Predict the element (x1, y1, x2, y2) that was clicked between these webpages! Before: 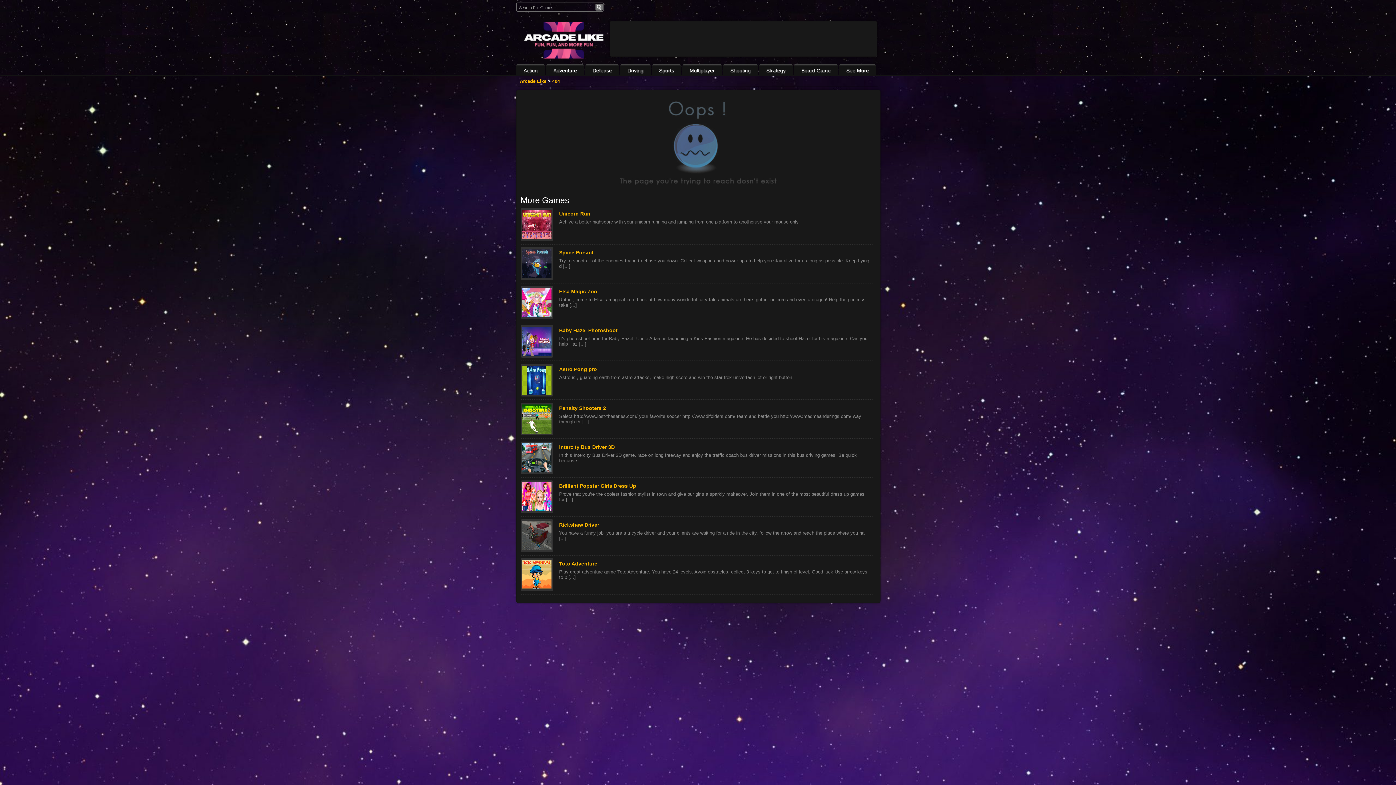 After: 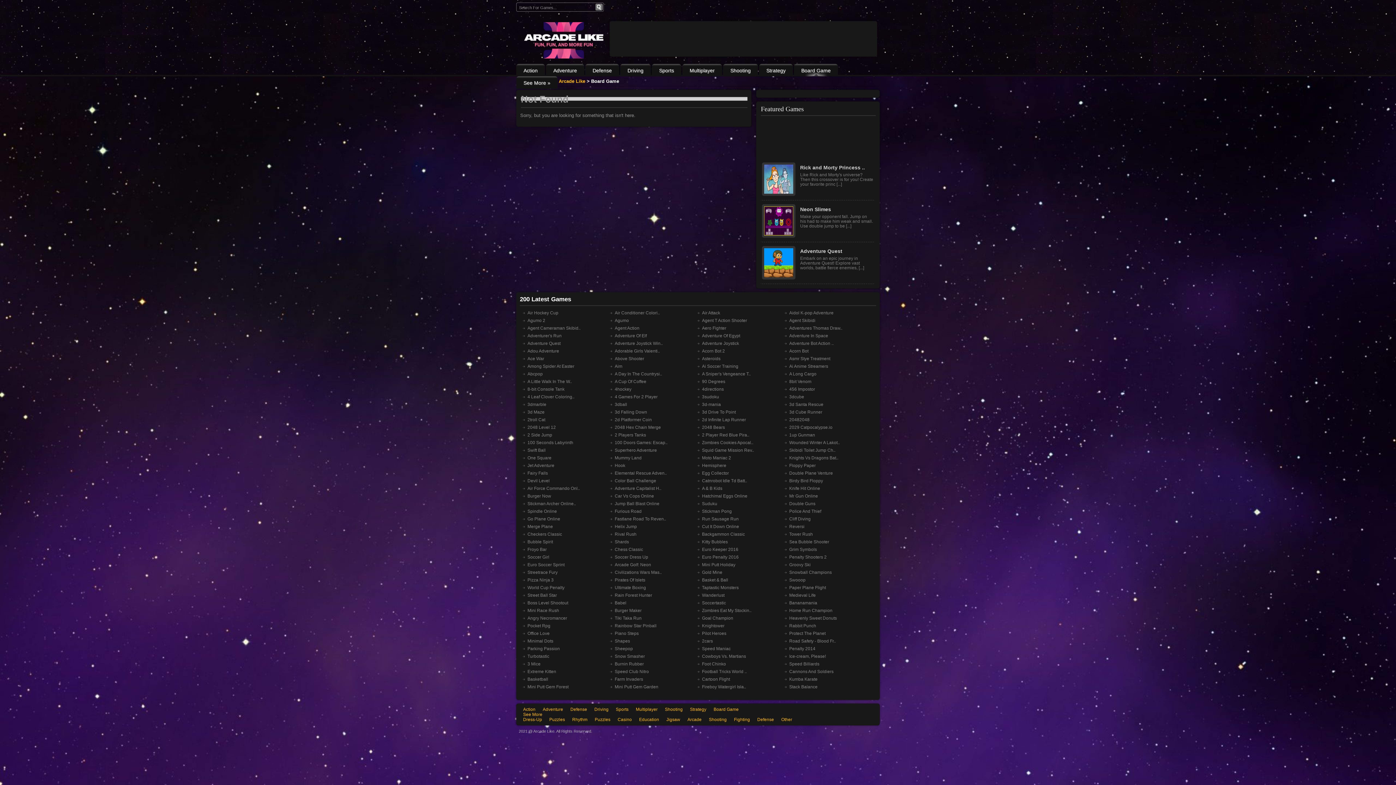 Action: bbox: (794, 64, 838, 76) label: Board Game